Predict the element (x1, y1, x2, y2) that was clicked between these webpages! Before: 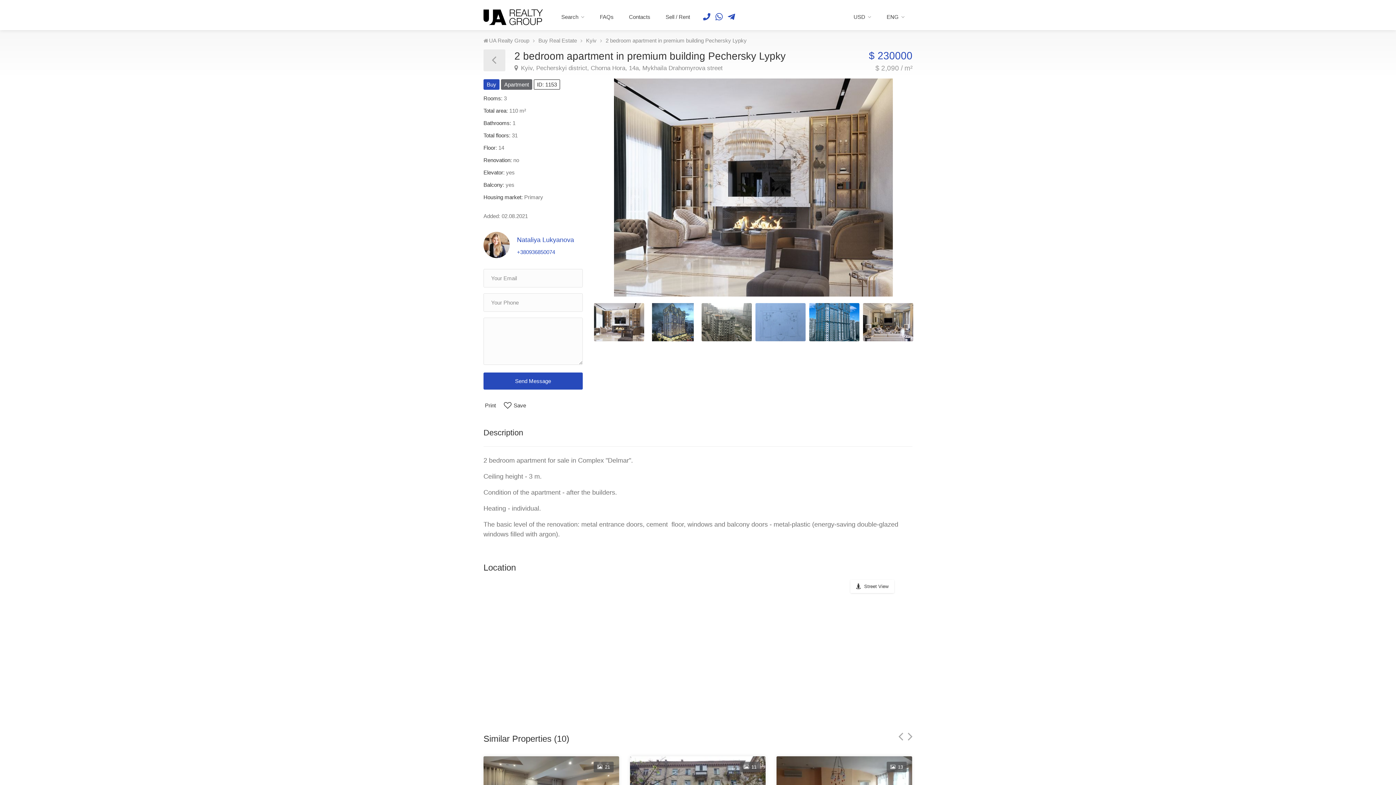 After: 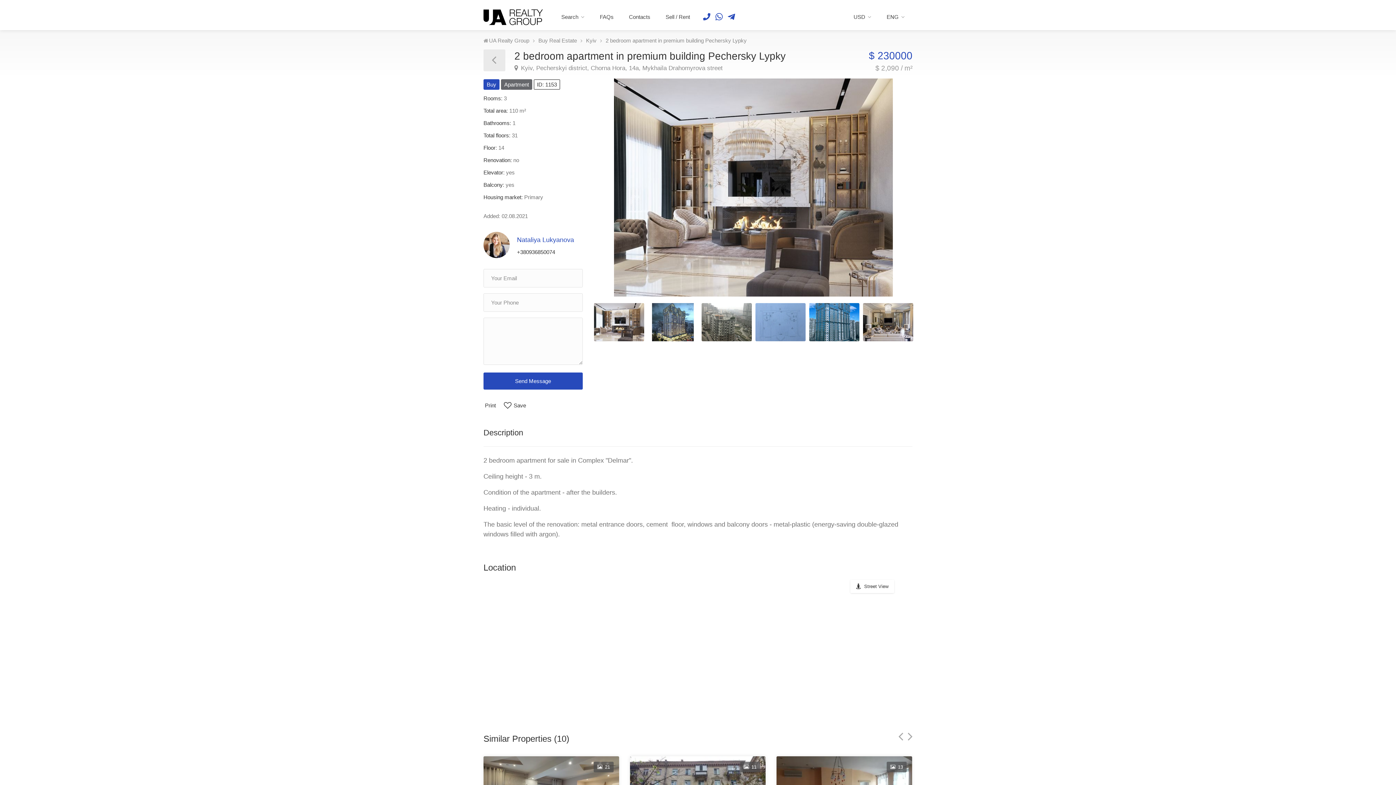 Action: label: +380936850074 bbox: (517, 249, 555, 255)